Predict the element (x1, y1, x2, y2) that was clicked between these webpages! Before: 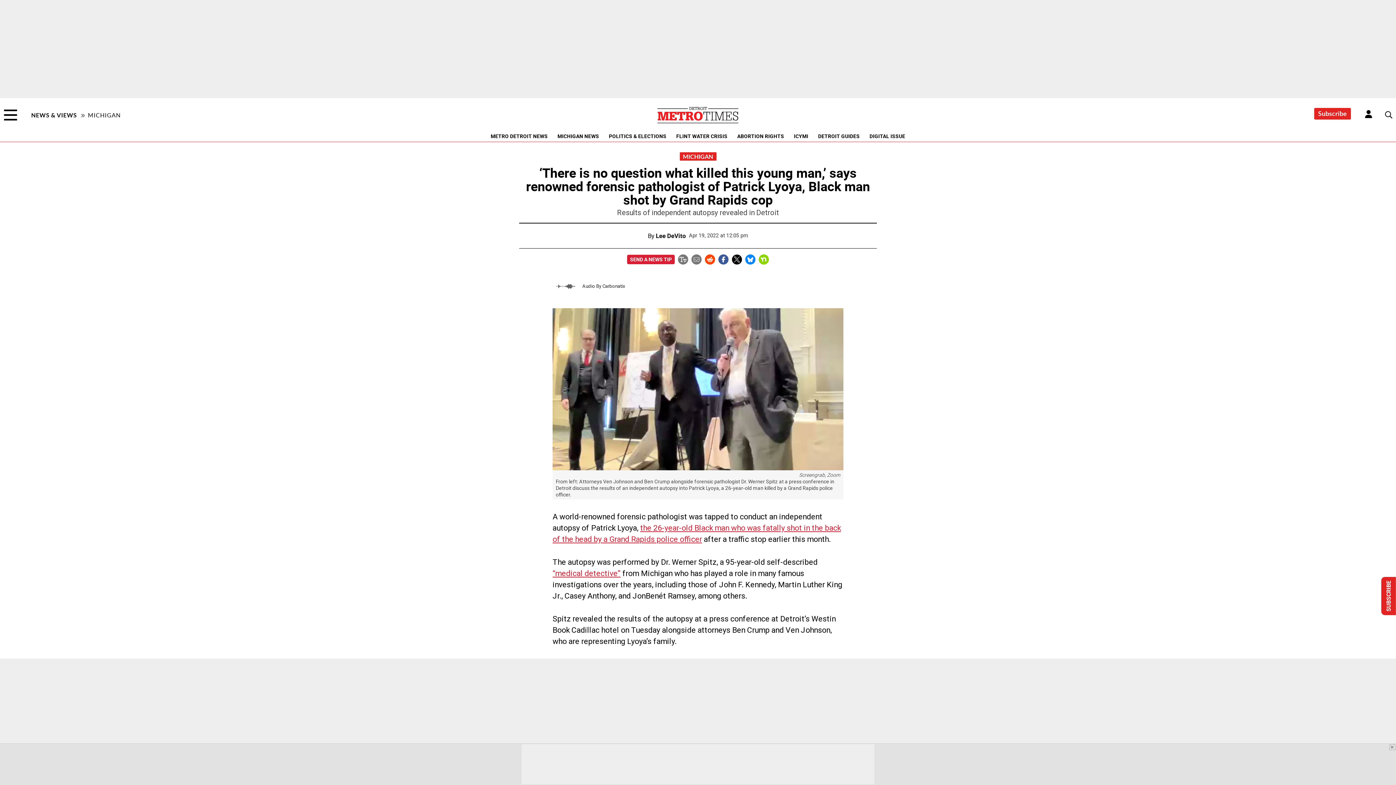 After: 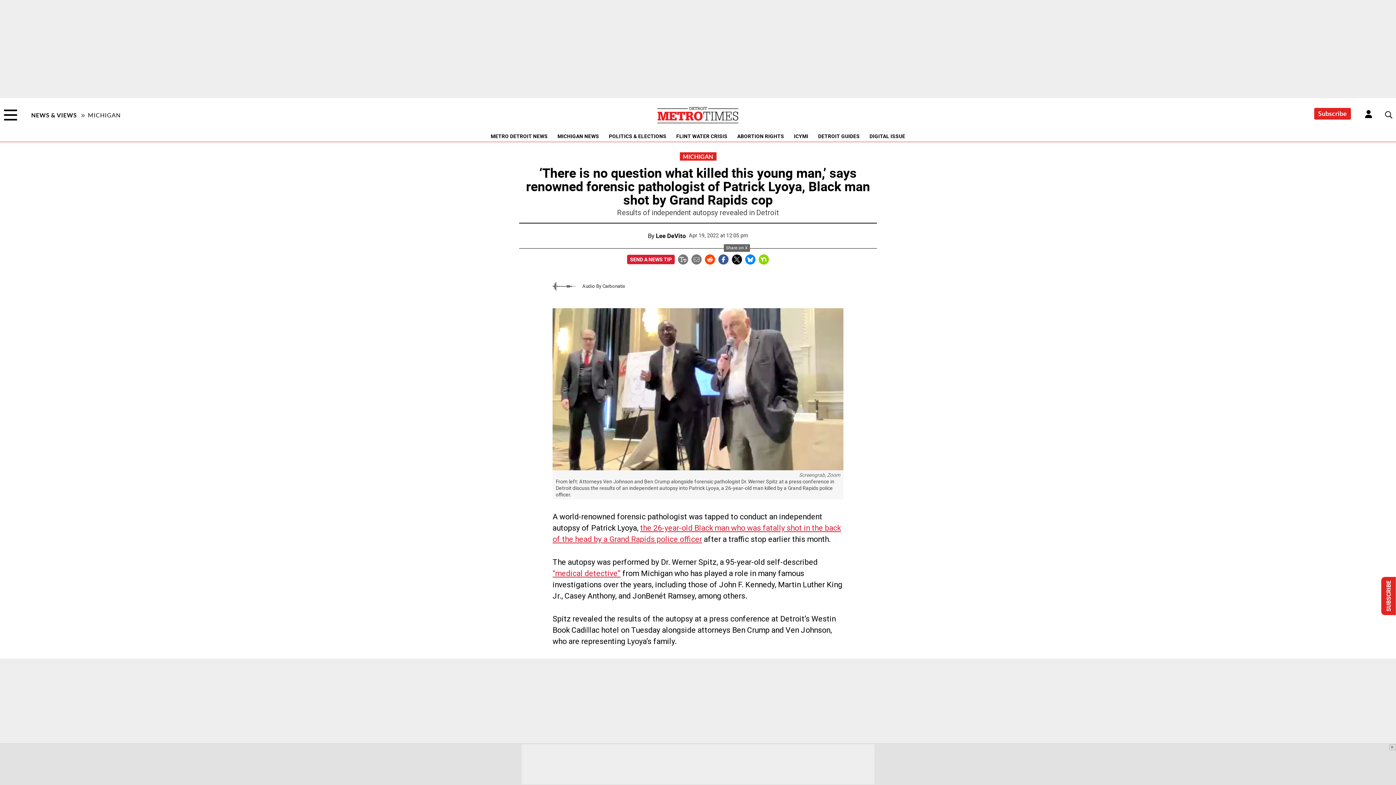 Action: bbox: (732, 255, 742, 262)